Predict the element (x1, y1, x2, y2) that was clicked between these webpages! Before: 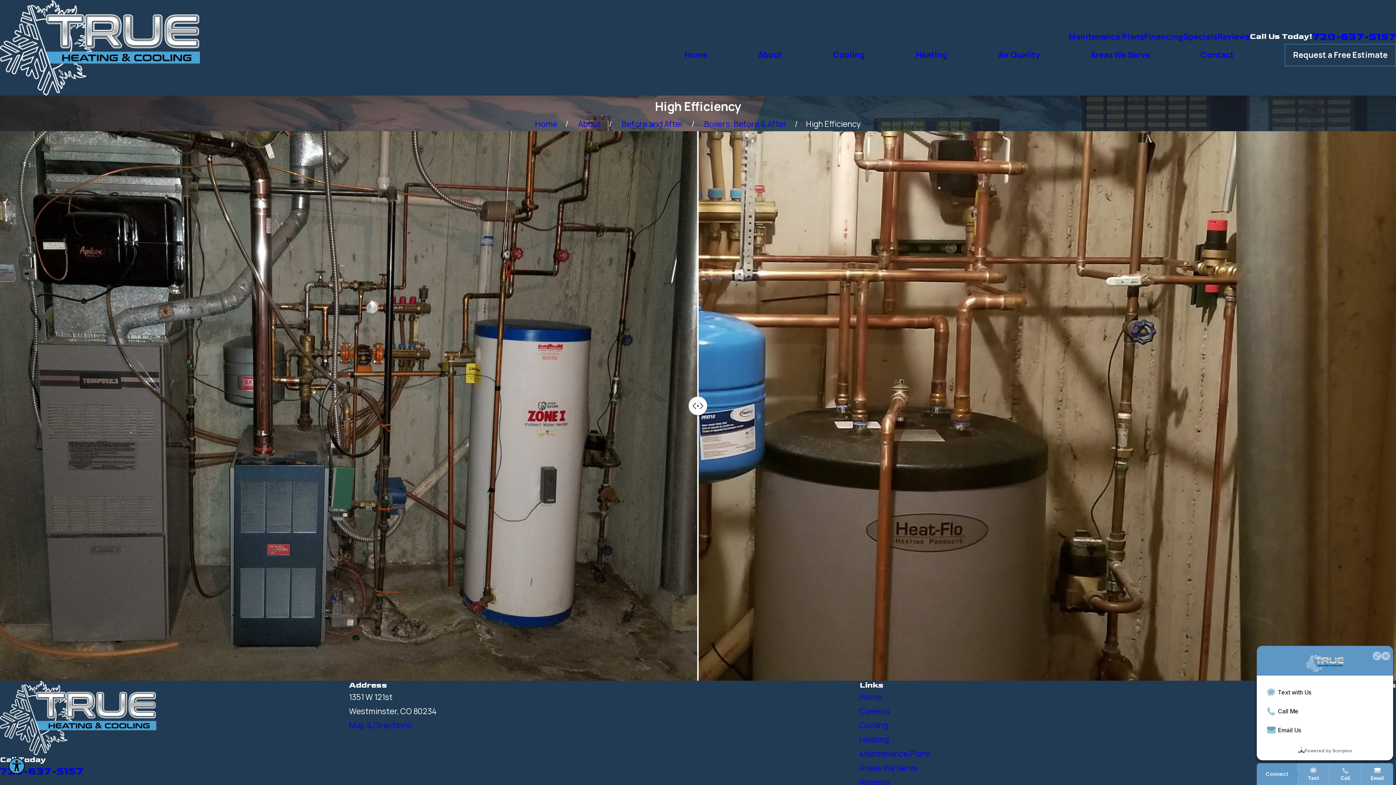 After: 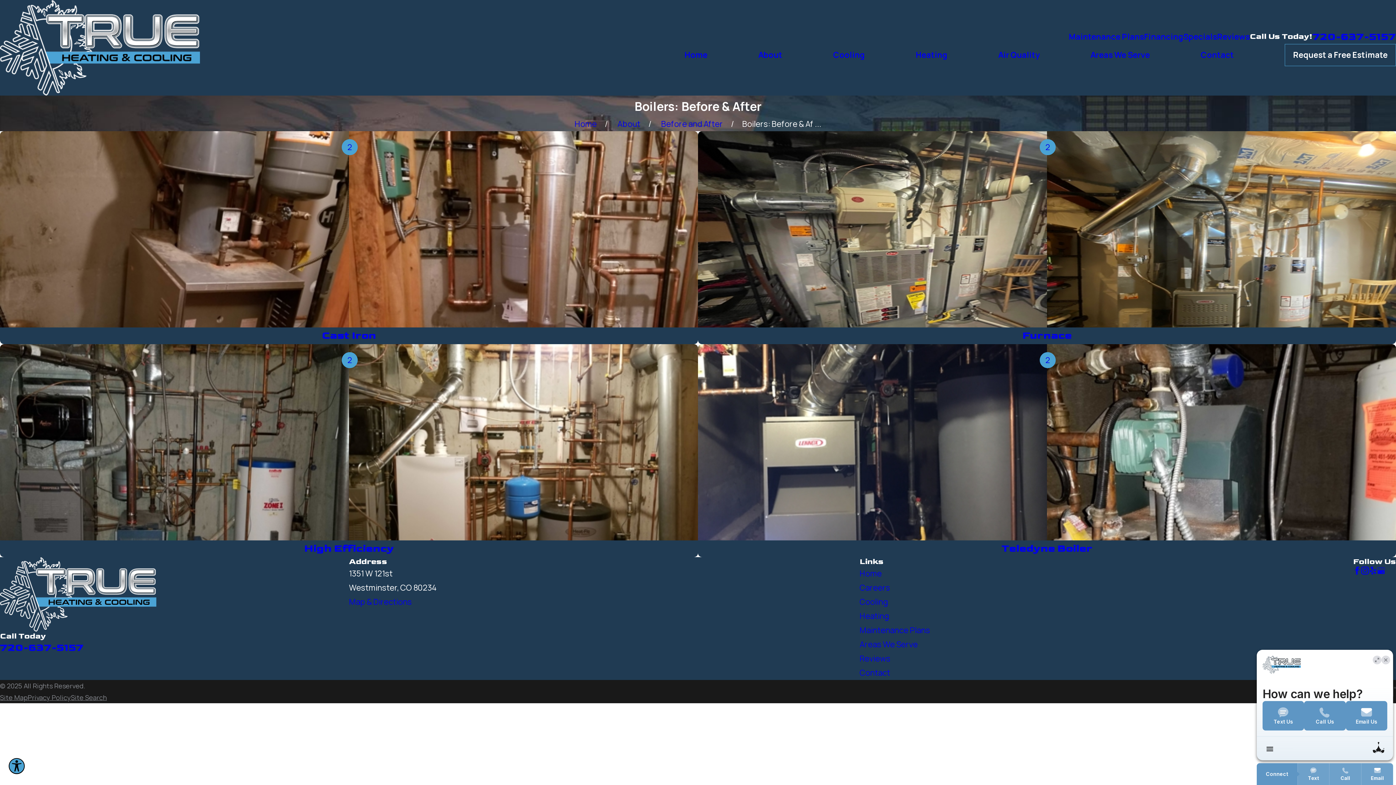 Action: label: Boilers: Before & After bbox: (704, 118, 786, 129)